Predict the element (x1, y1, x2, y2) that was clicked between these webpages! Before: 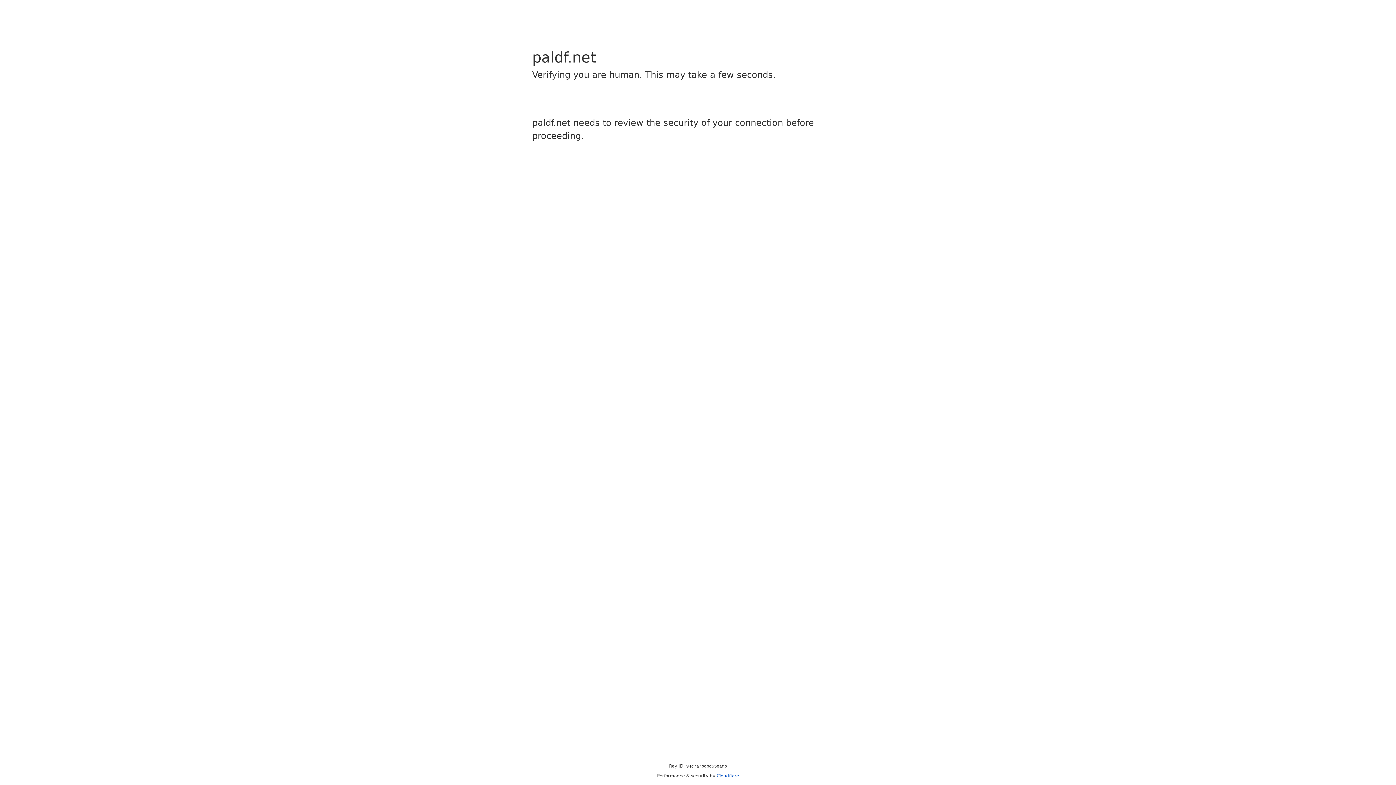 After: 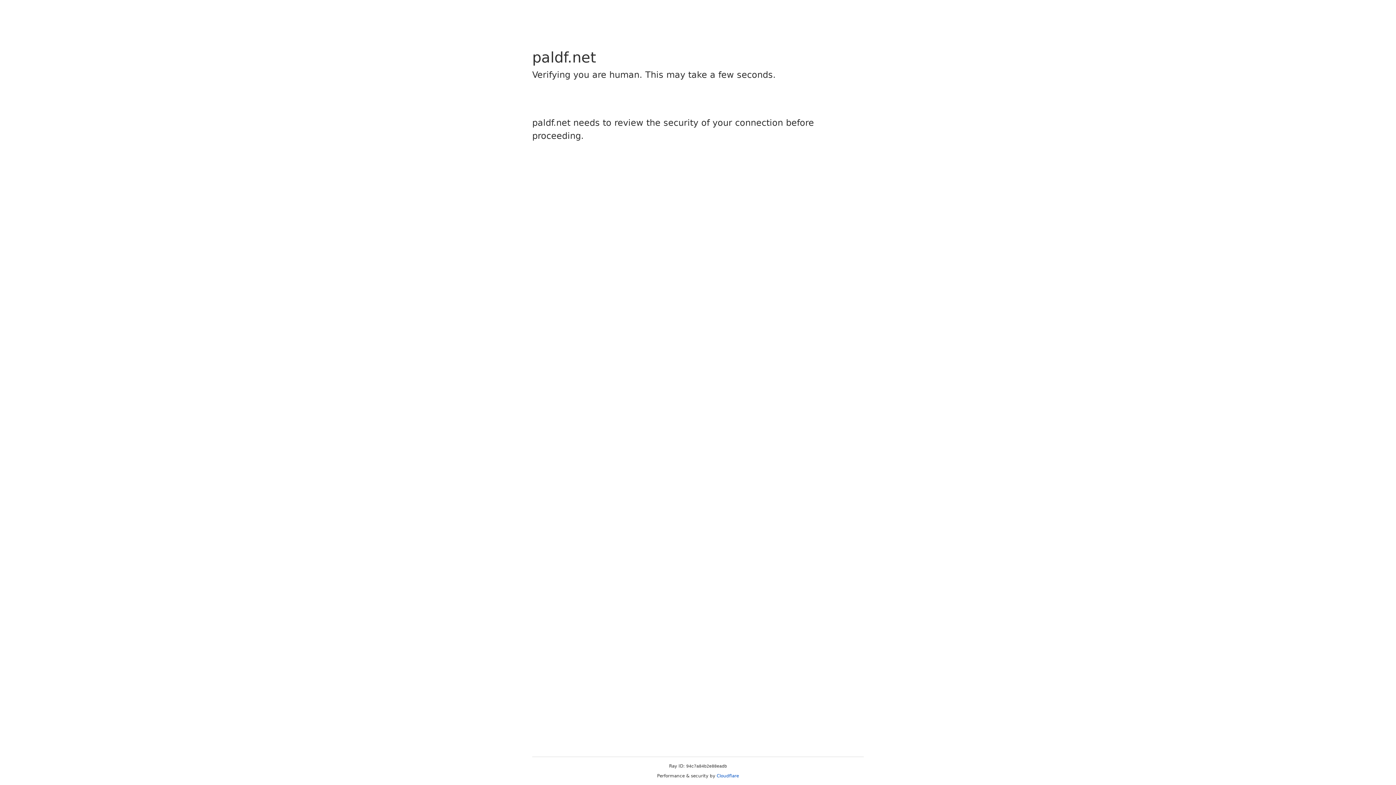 Action: bbox: (716, 773, 739, 778) label: Cloudflare